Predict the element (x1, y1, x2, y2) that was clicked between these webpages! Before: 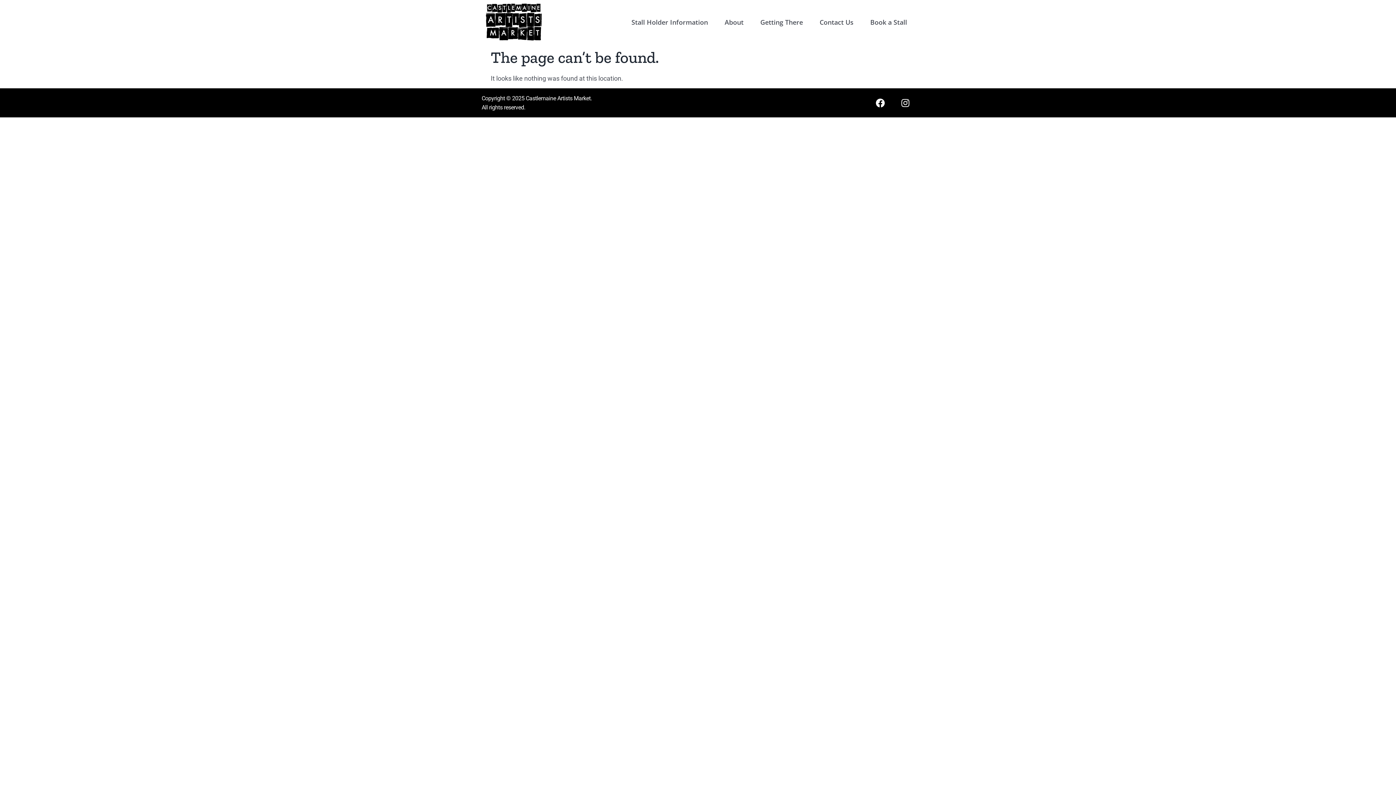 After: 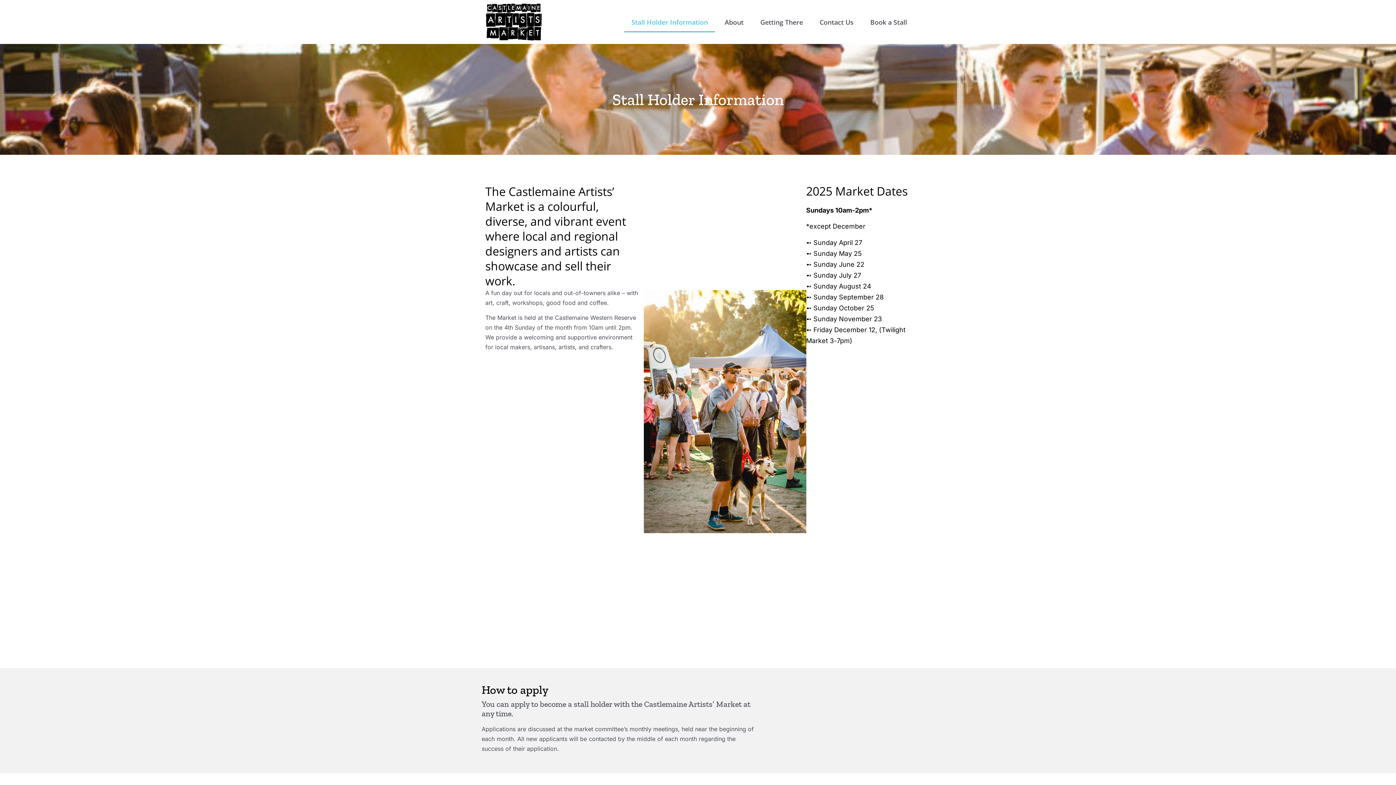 Action: bbox: (624, 11, 715, 32) label: Stall Holder Information